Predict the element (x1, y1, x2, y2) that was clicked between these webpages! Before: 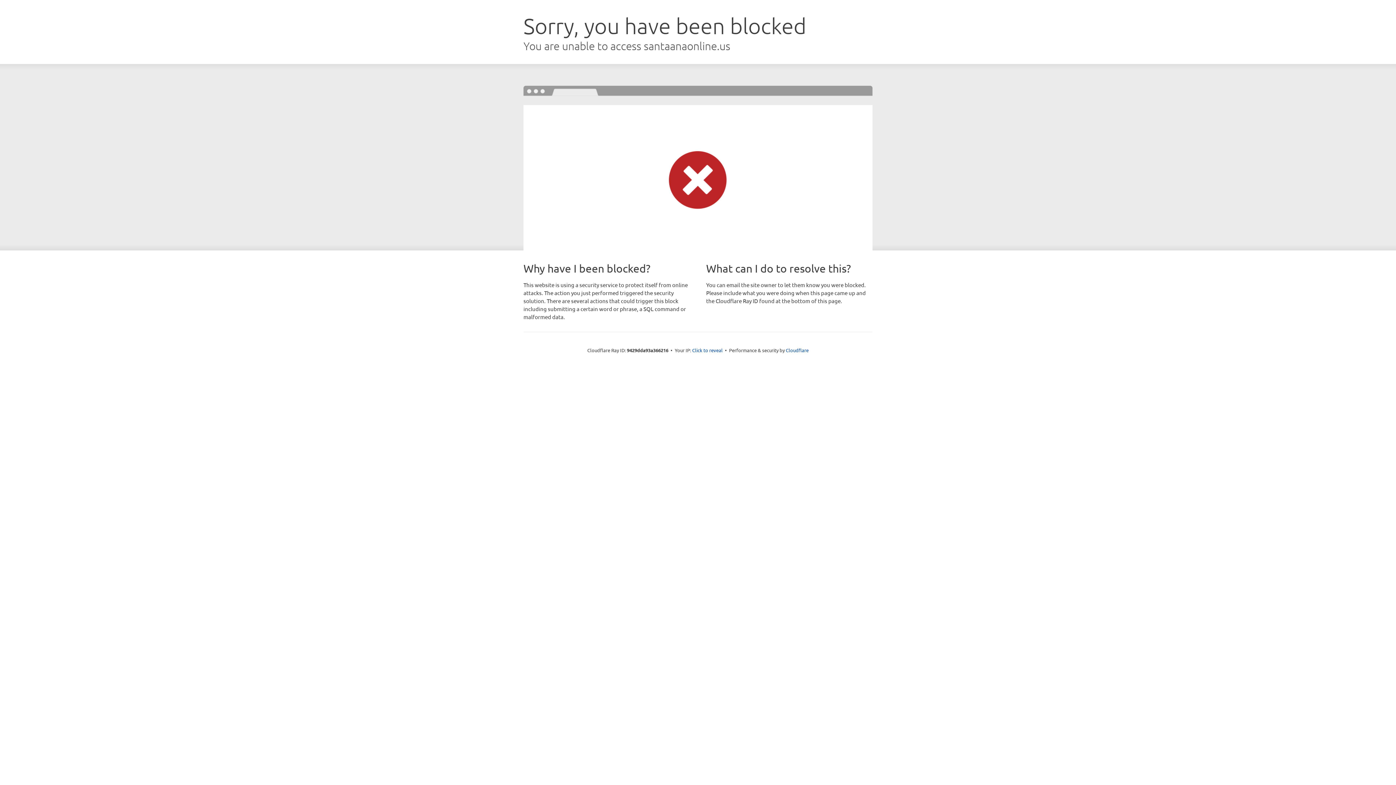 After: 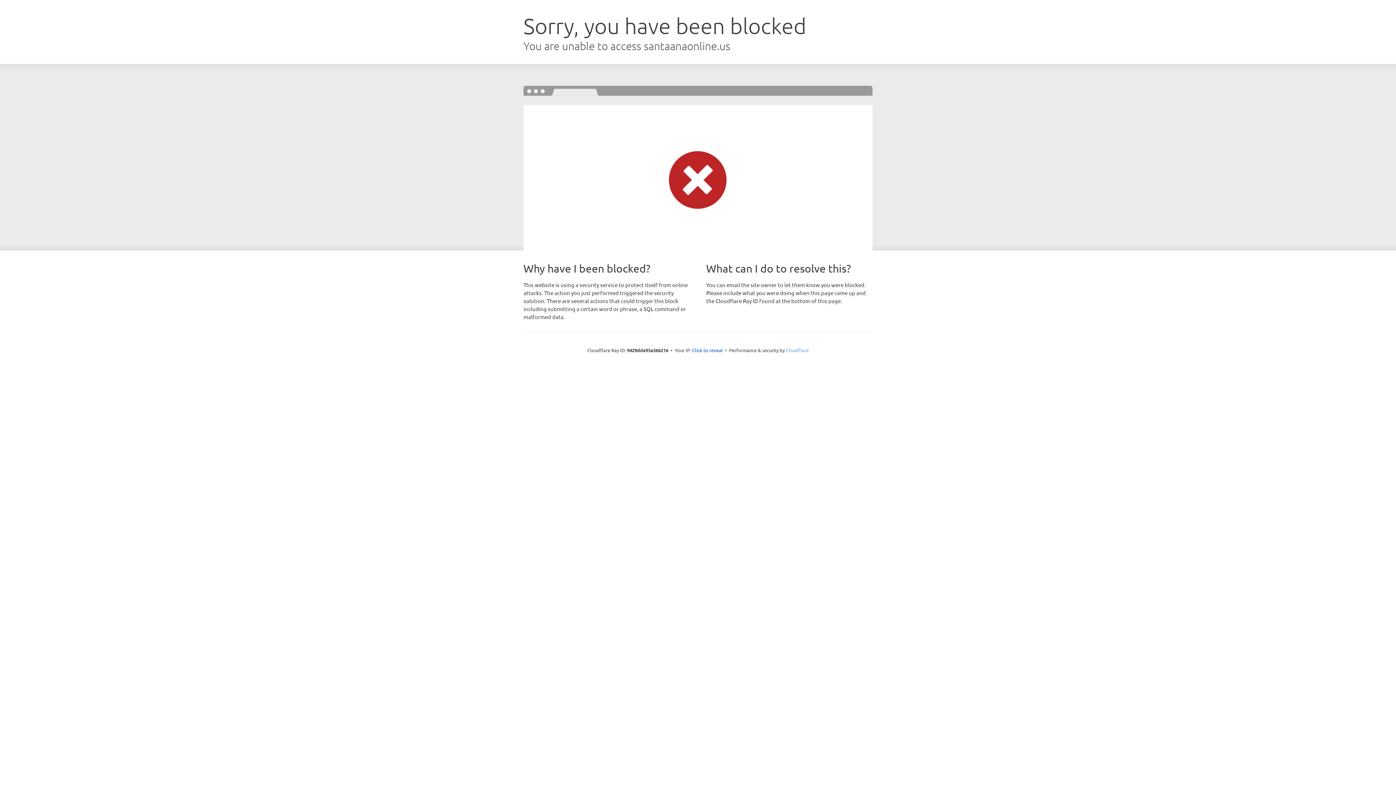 Action: bbox: (786, 347, 808, 353) label: Cloudflare